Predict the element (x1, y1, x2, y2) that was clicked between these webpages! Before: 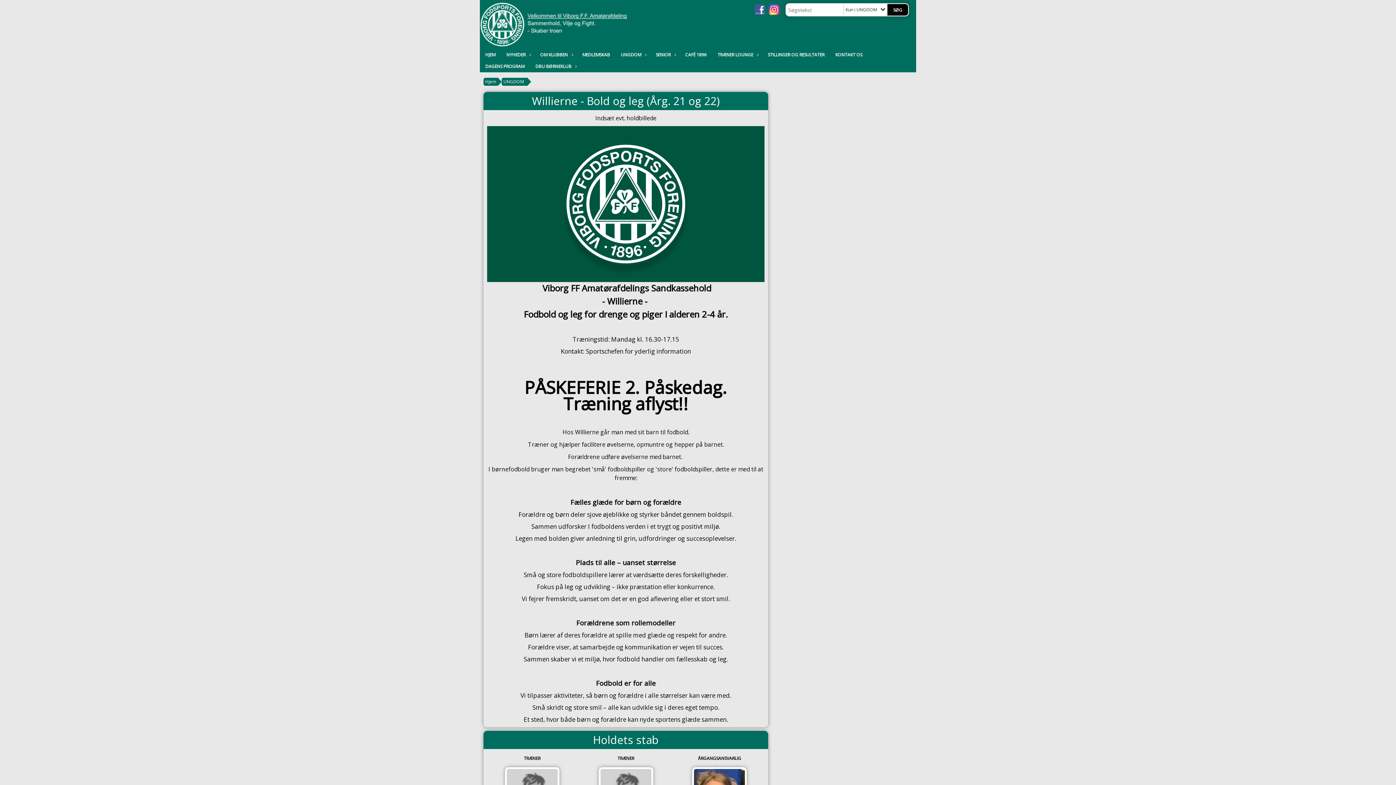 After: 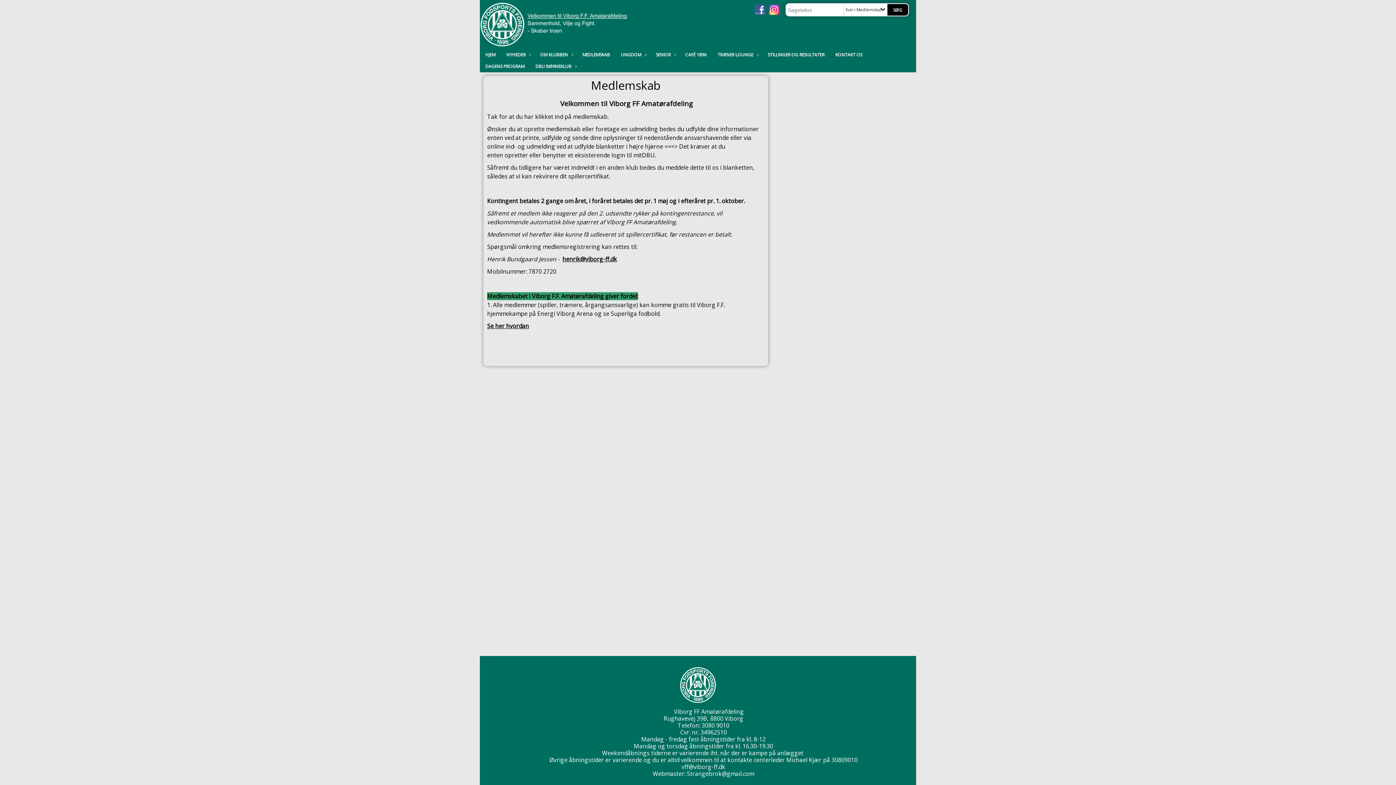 Action: bbox: (577, 49, 615, 60) label: MEDLEMSKAB